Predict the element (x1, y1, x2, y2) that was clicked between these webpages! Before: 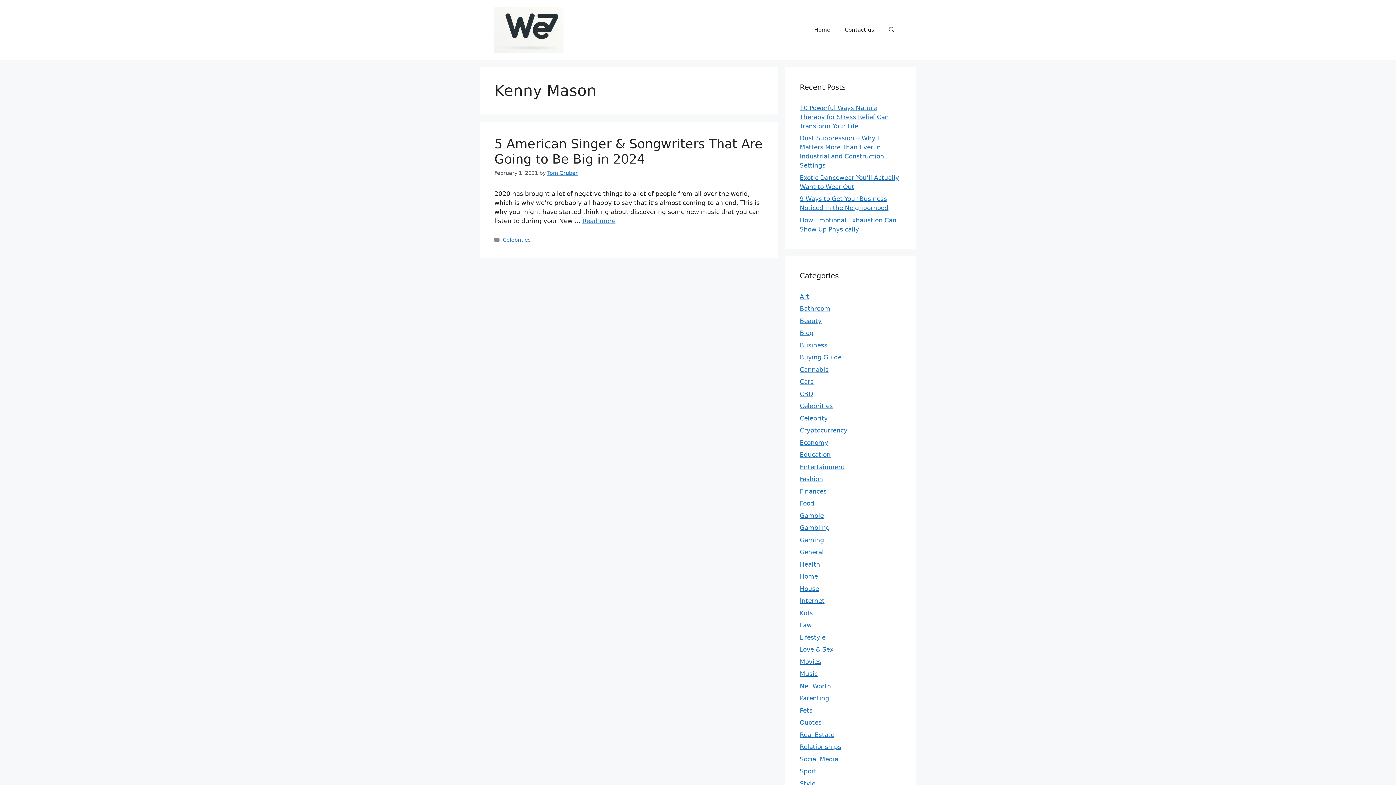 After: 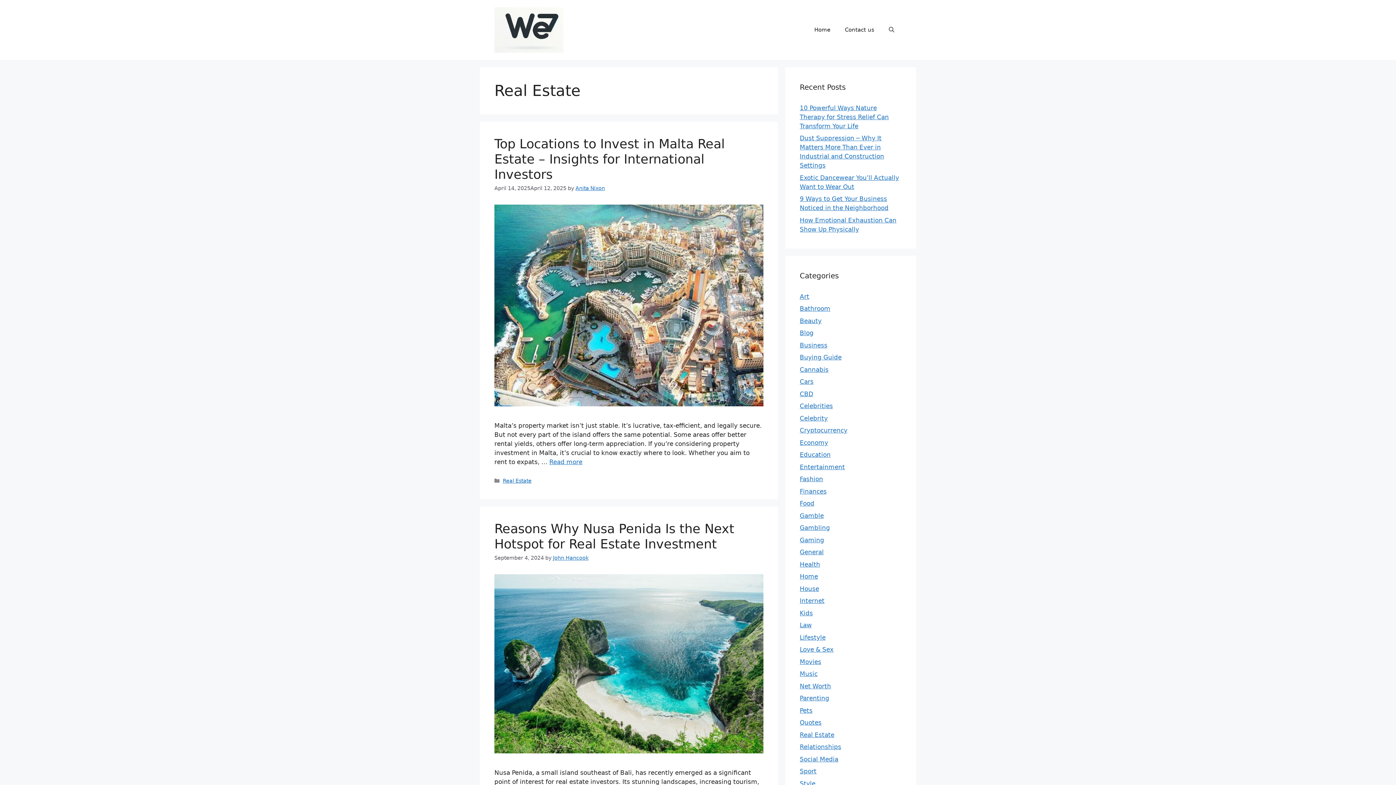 Action: bbox: (800, 731, 834, 738) label: Real Estate